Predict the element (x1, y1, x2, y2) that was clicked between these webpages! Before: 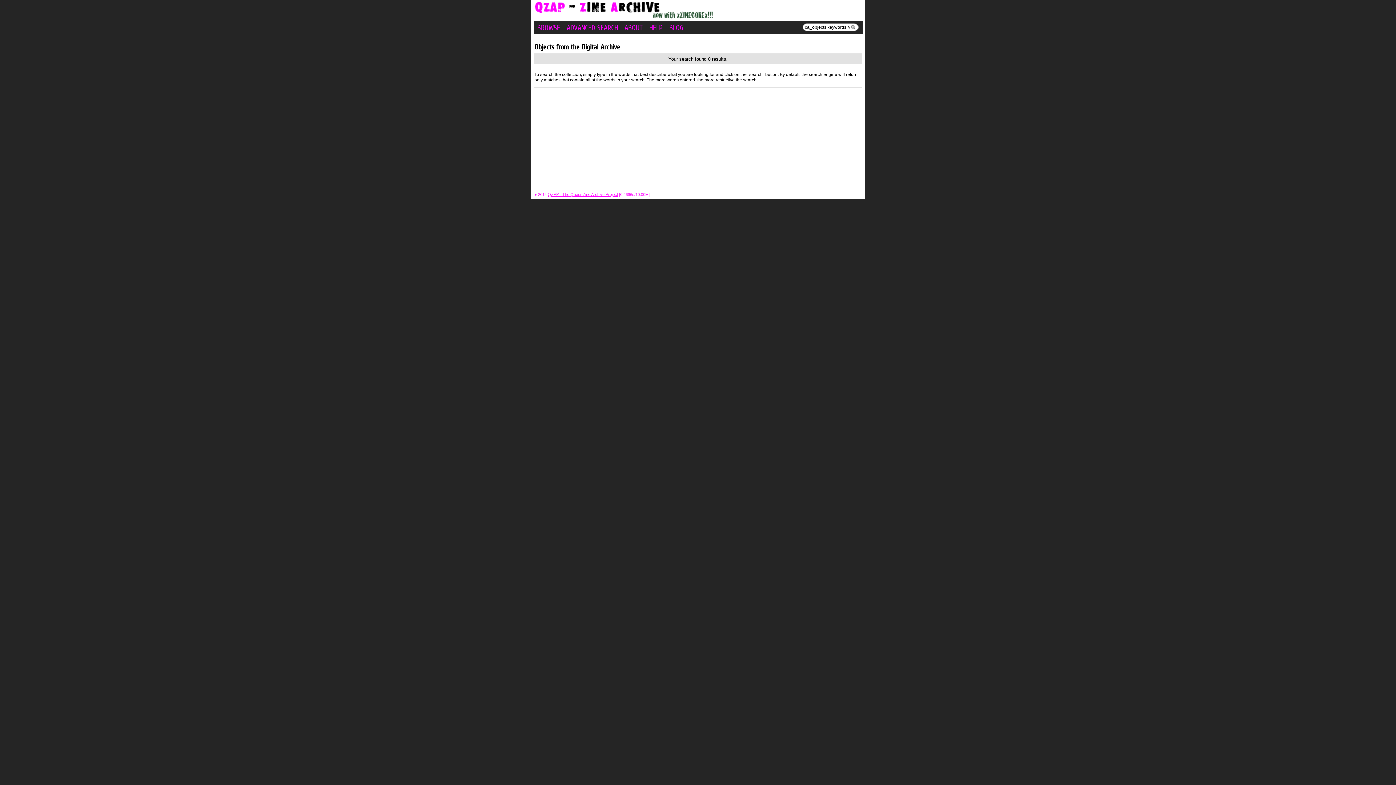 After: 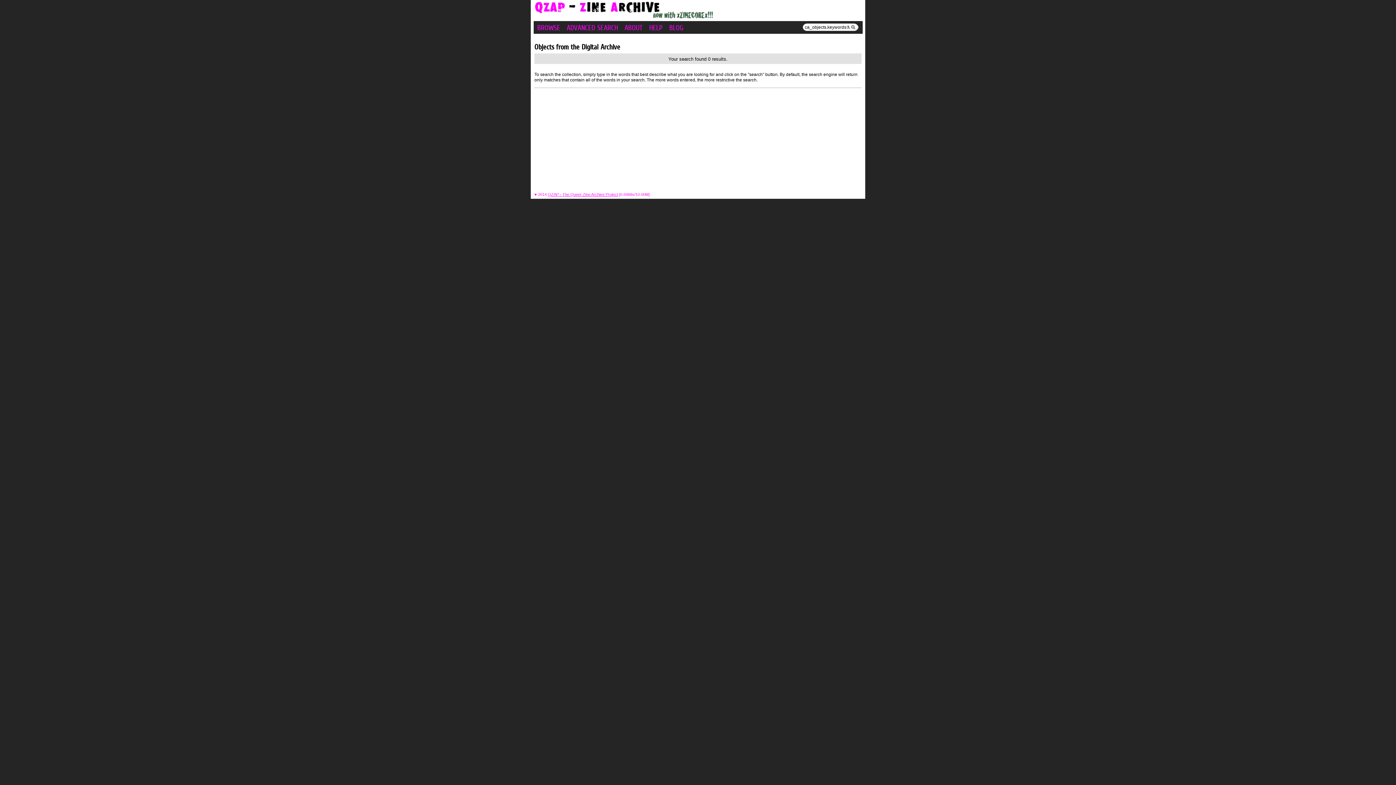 Action: bbox: (850, 24, 855, 29)